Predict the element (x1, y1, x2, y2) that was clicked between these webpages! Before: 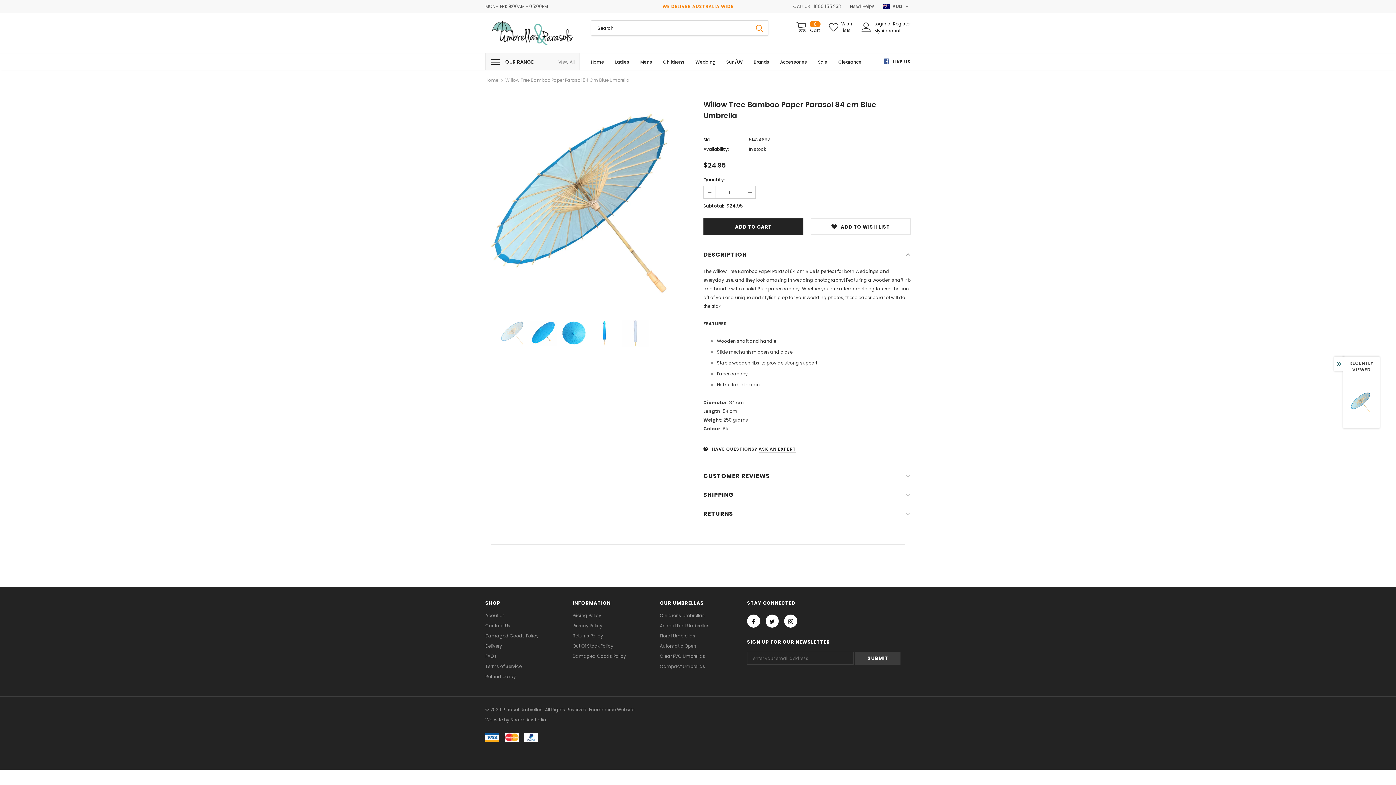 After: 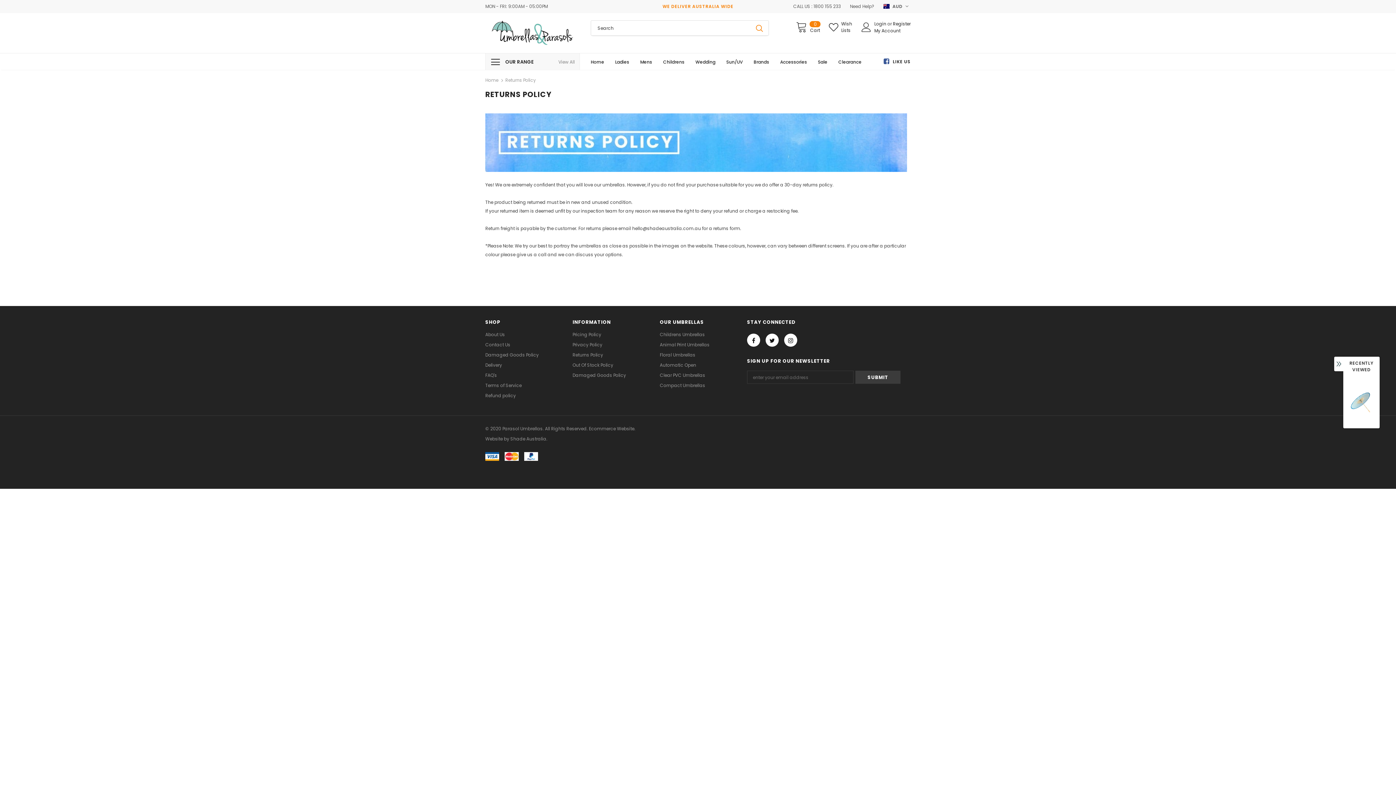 Action: label: Returns Policy bbox: (572, 631, 603, 641)